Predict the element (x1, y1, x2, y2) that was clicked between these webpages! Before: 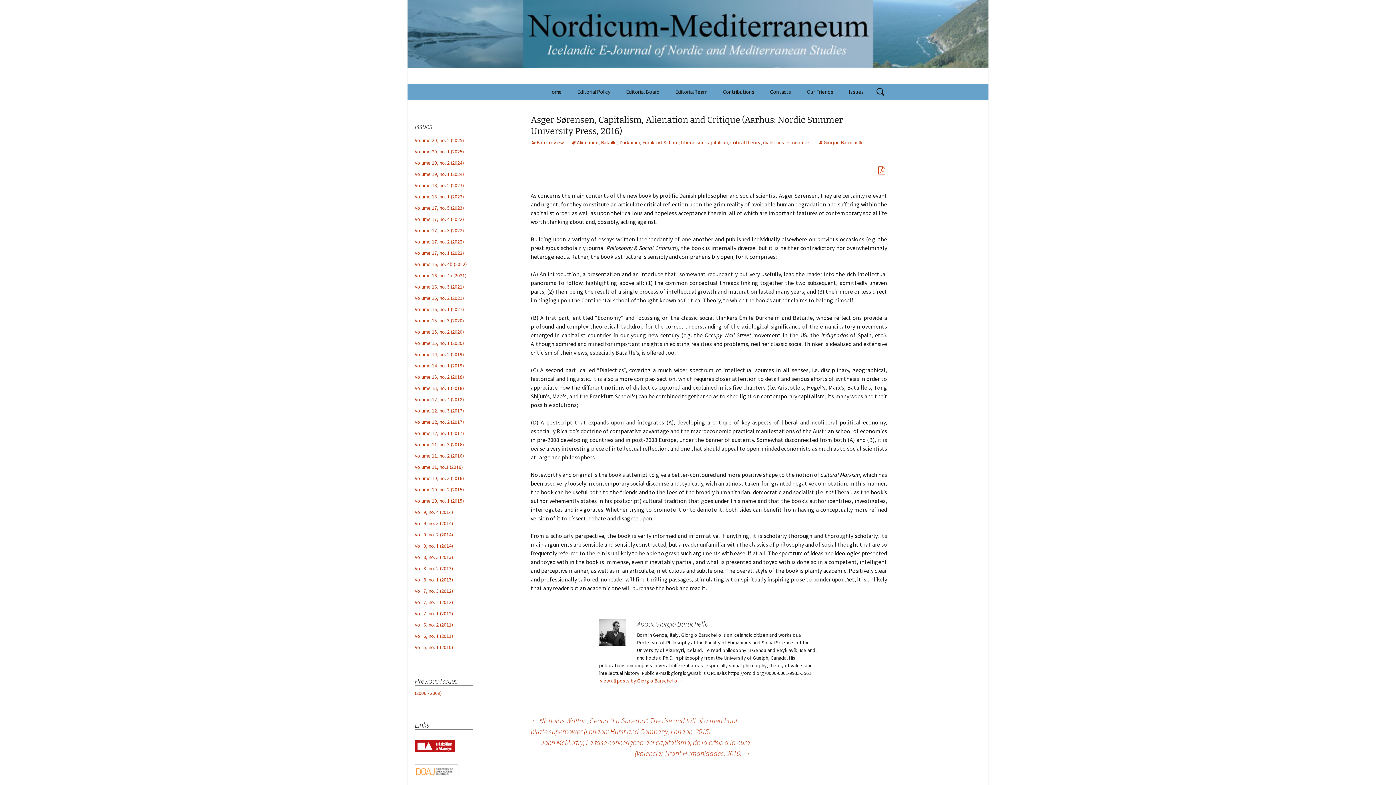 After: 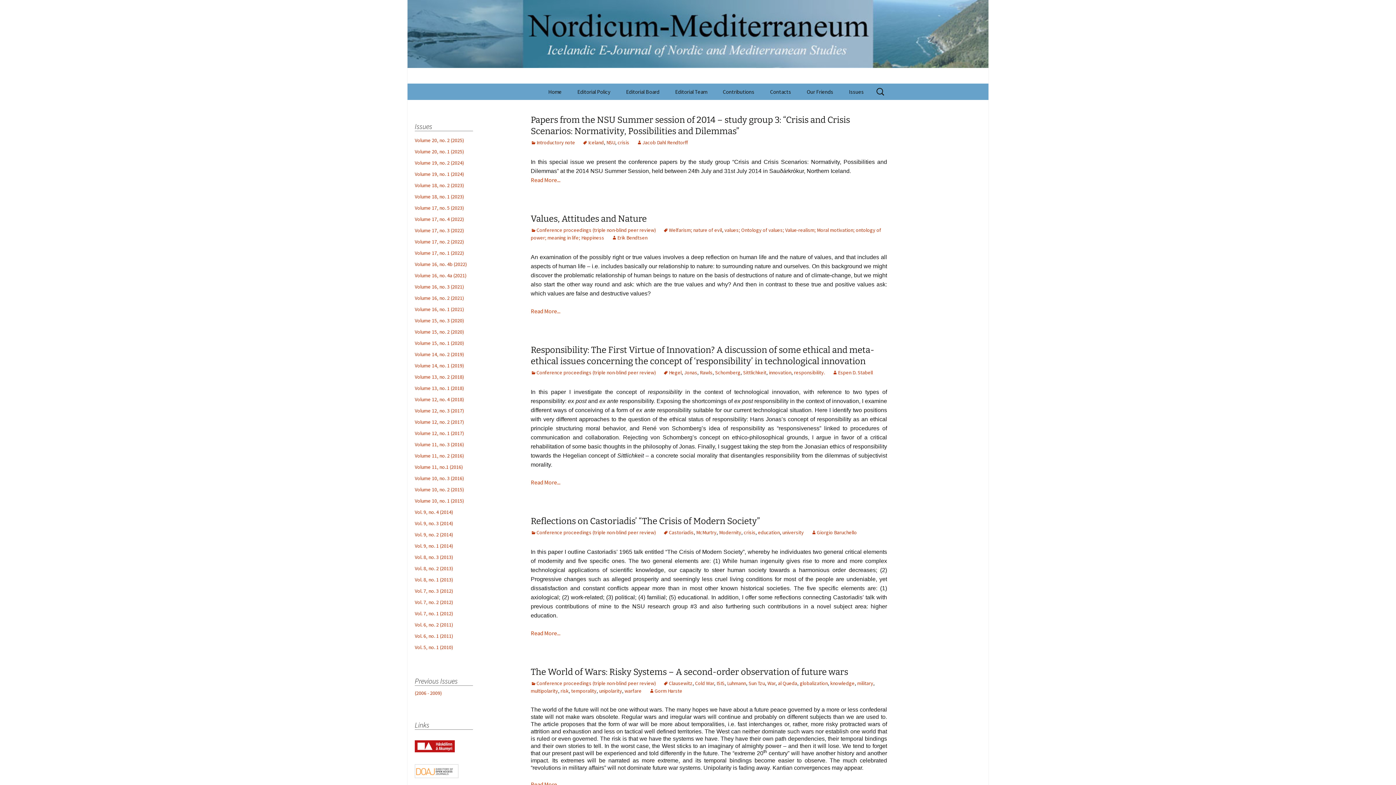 Action: bbox: (414, 509, 453, 515) label: Vol. 9, no. 4 (2014)